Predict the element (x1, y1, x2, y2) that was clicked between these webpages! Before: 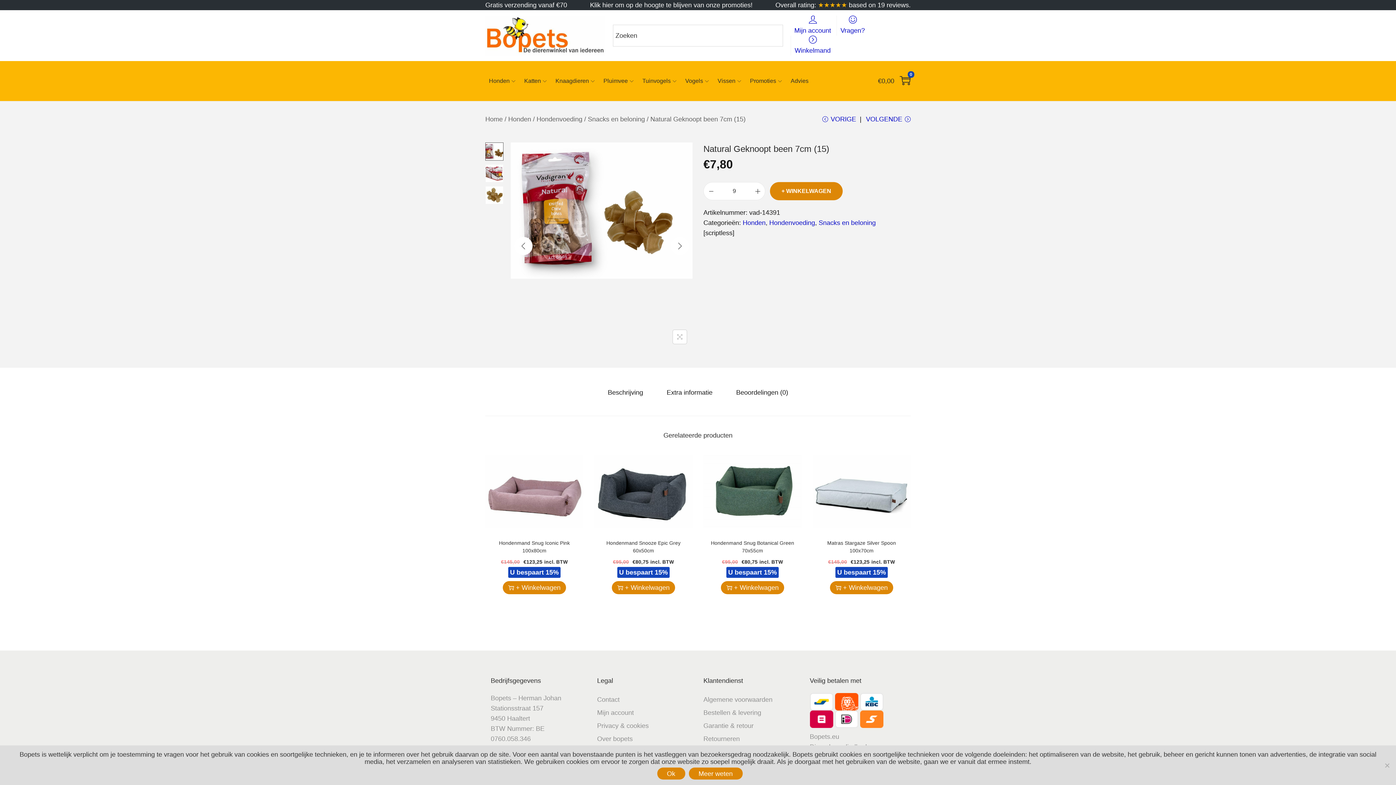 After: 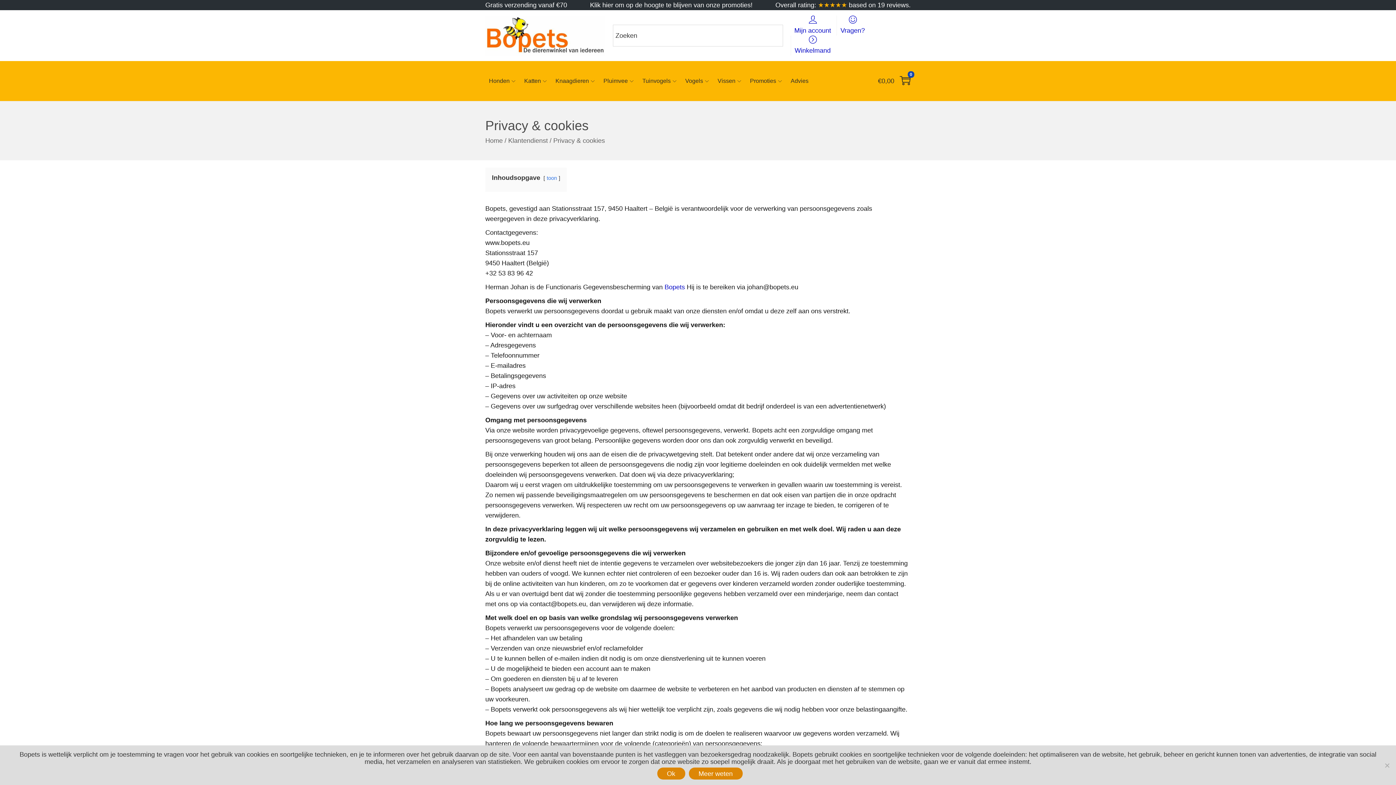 Action: bbox: (688, 768, 742, 780) label: Meer weten